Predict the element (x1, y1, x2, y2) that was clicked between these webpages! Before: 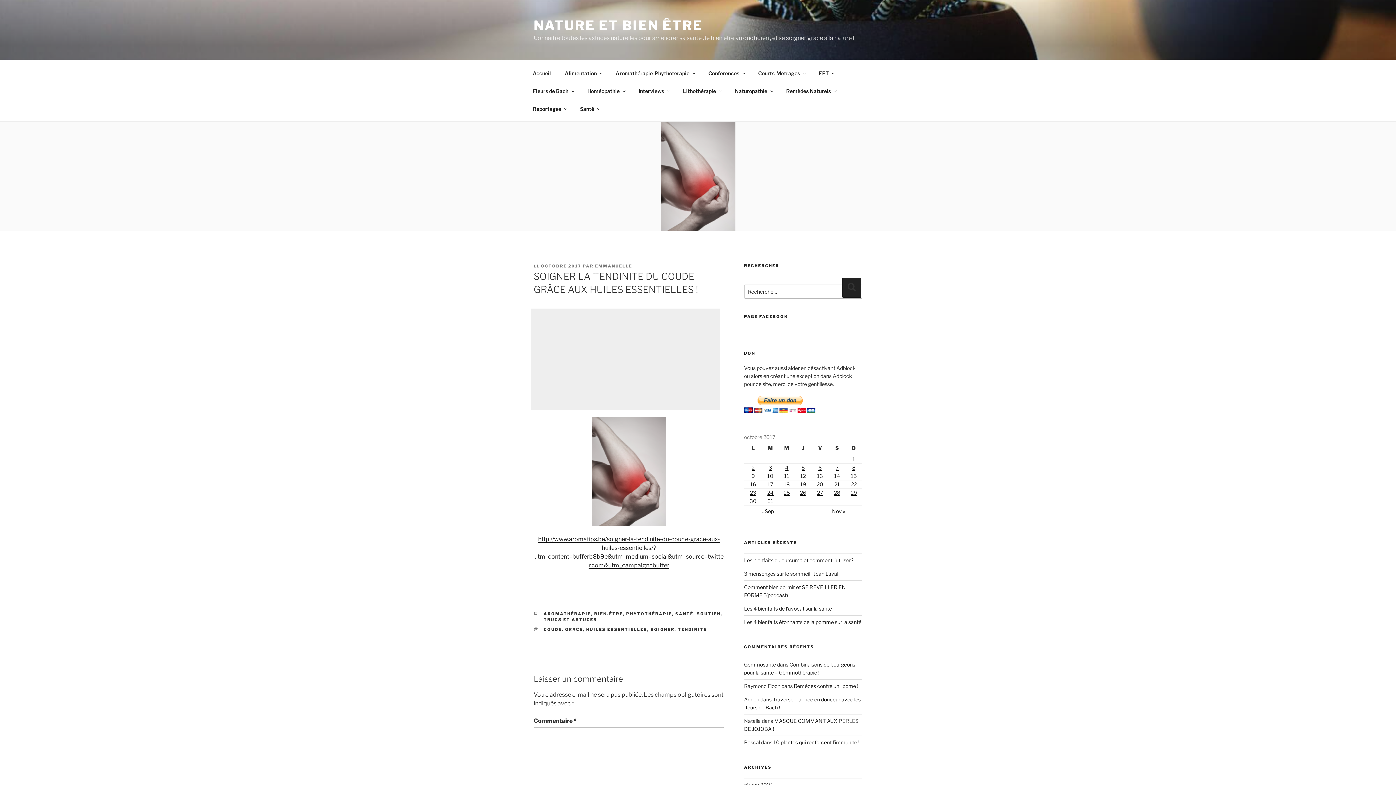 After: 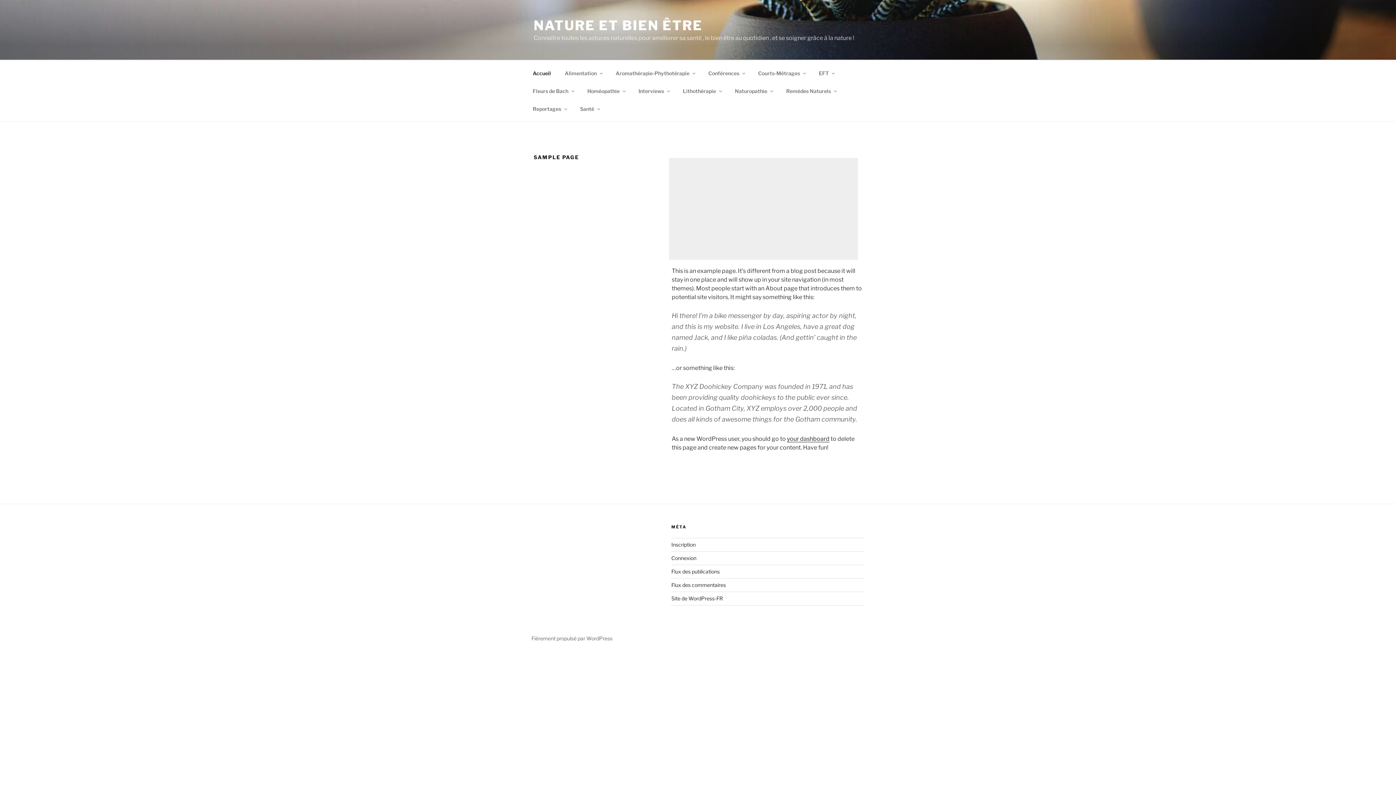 Action: label: Interviews bbox: (632, 82, 675, 99)